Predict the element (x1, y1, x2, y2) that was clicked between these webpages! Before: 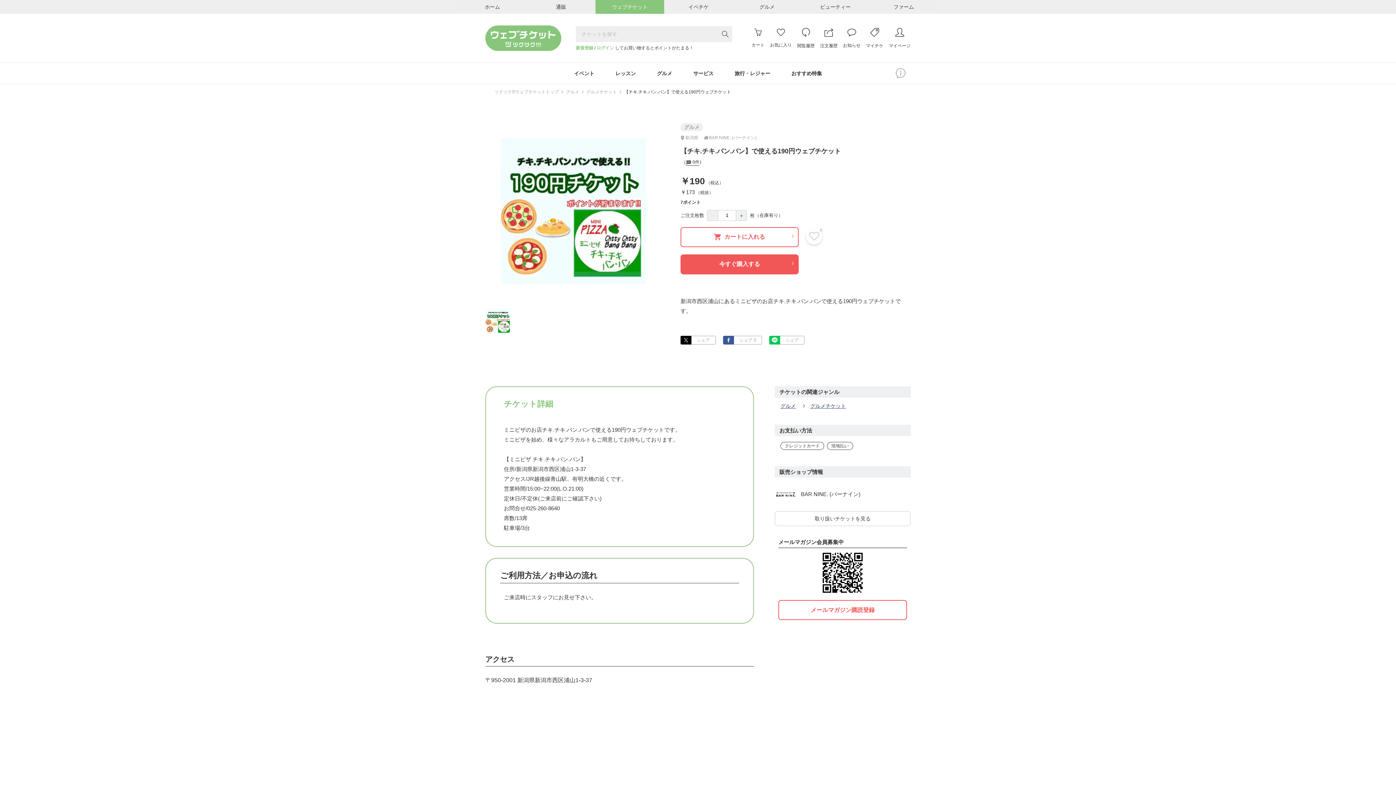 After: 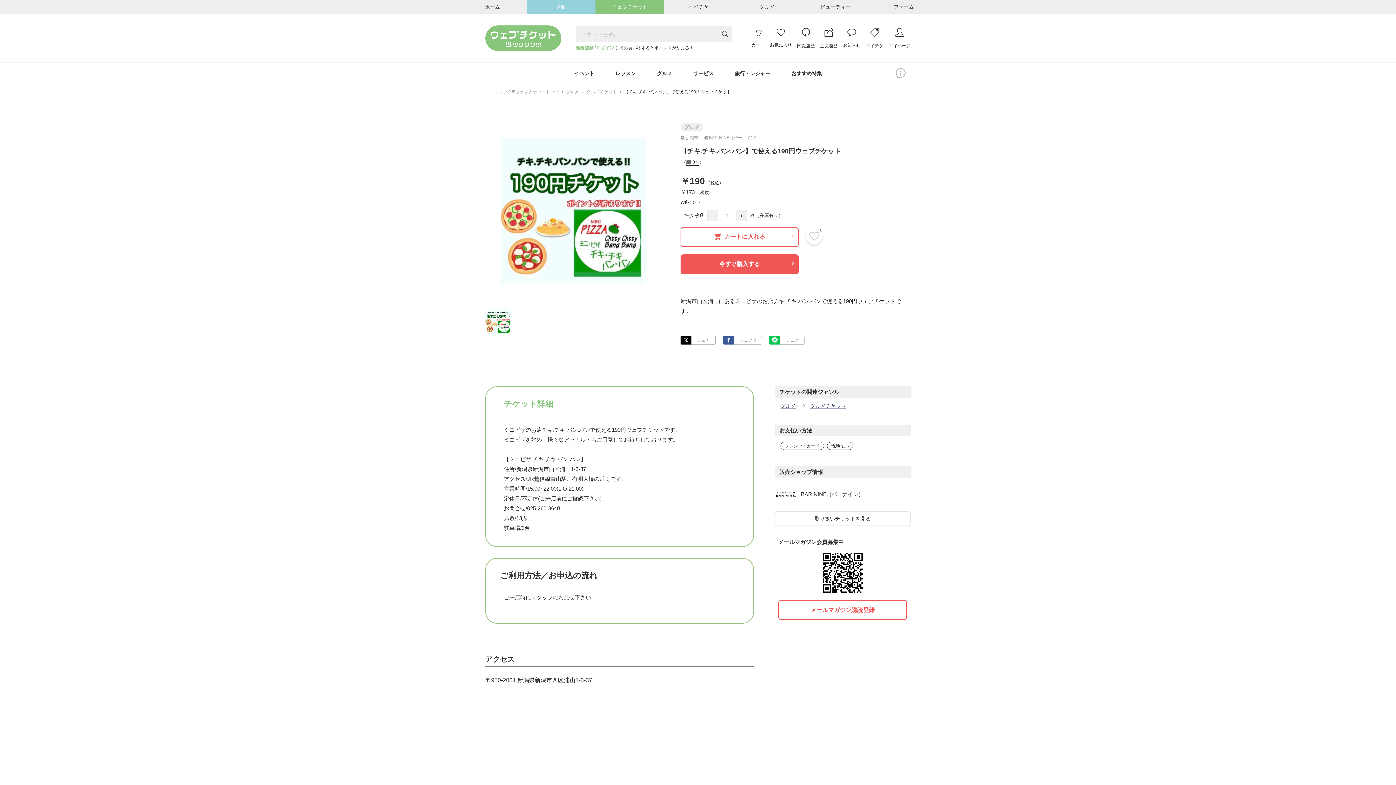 Action: label: 通販 bbox: (526, 0, 595, 13)